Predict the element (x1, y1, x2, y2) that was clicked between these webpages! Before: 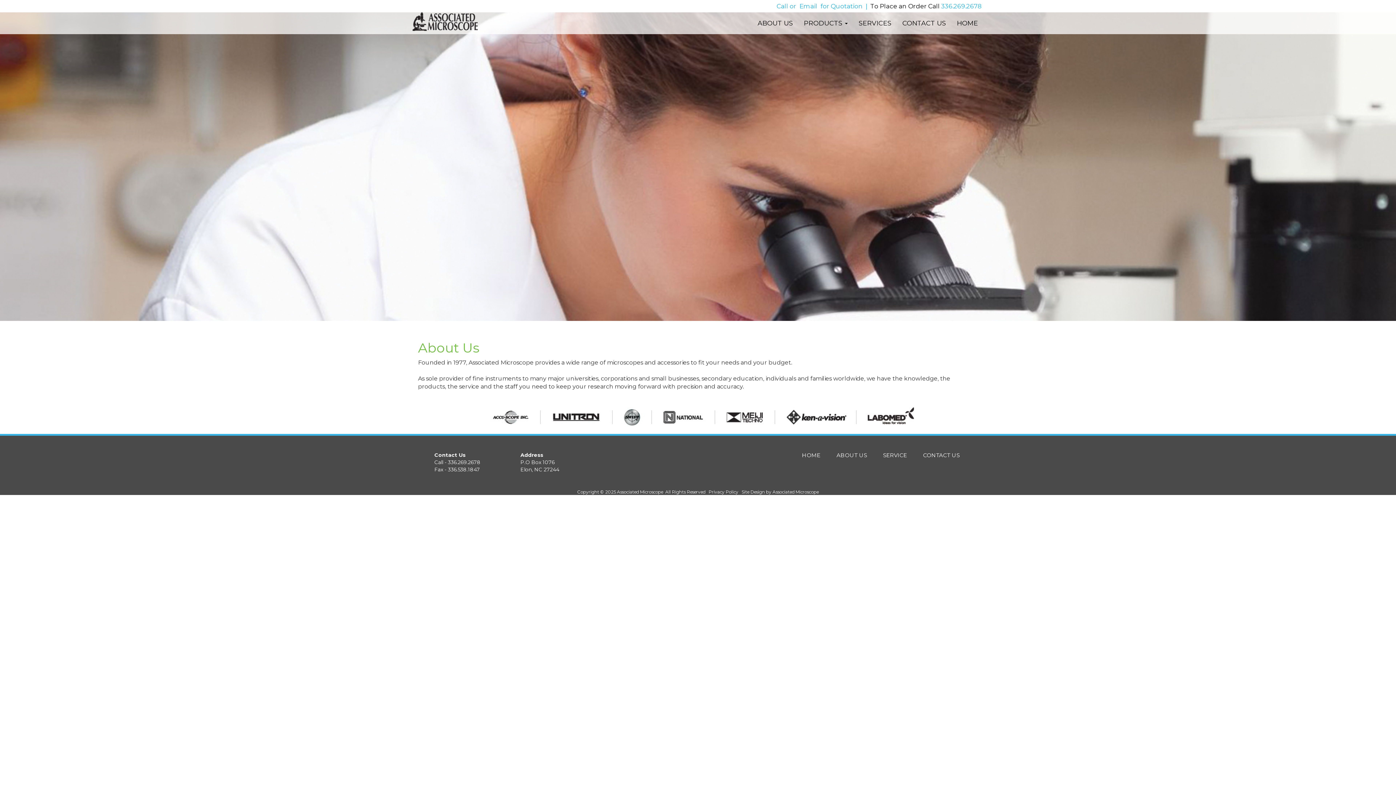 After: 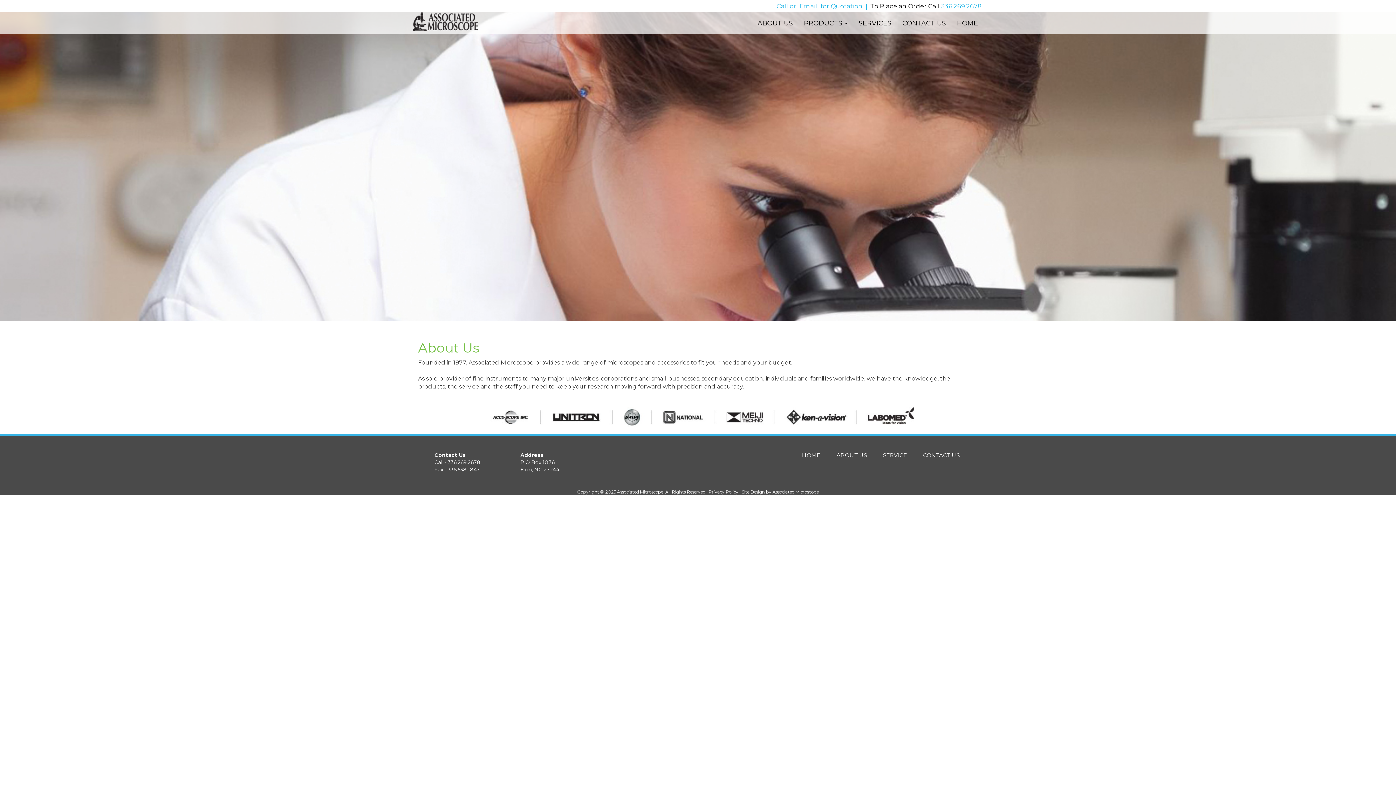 Action: bbox: (752, 12, 798, 34) label: ABOUT US